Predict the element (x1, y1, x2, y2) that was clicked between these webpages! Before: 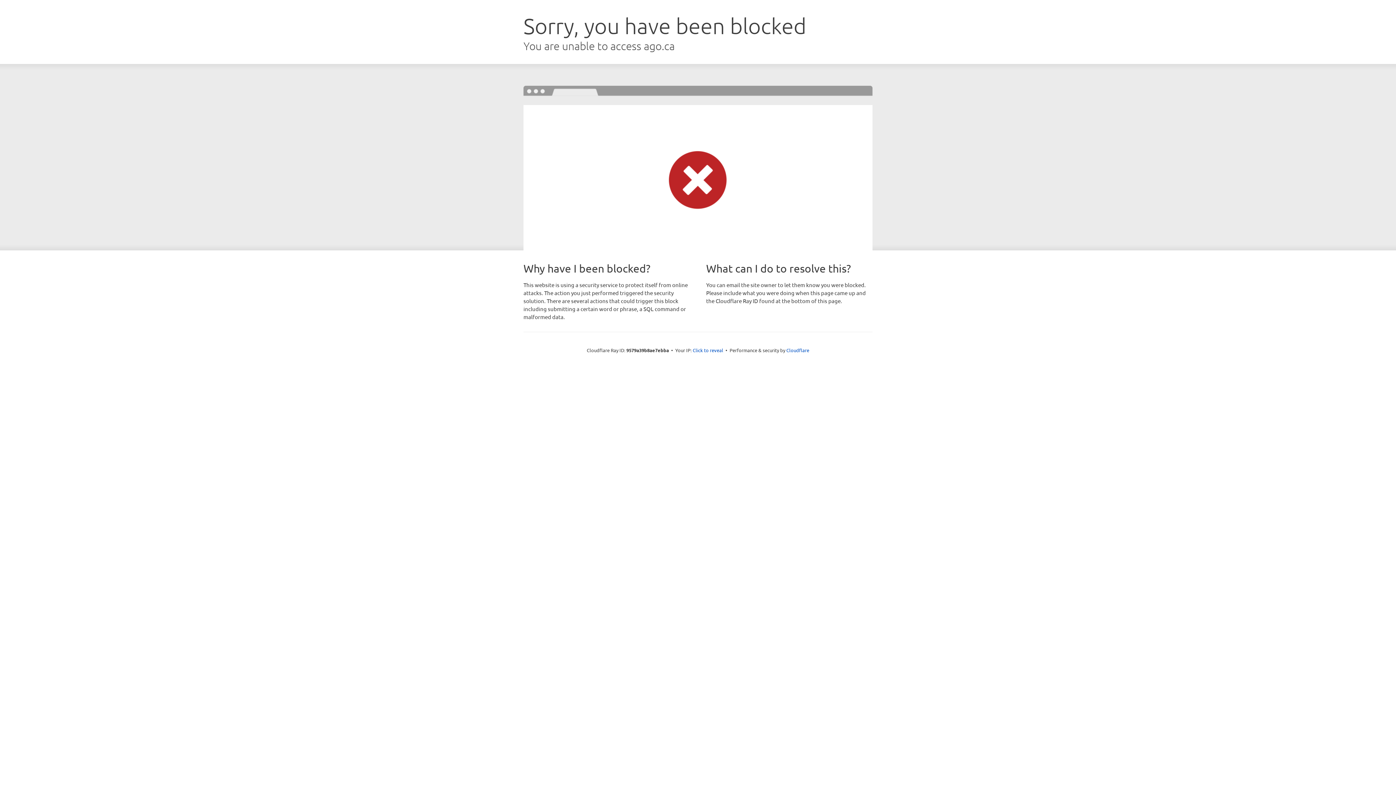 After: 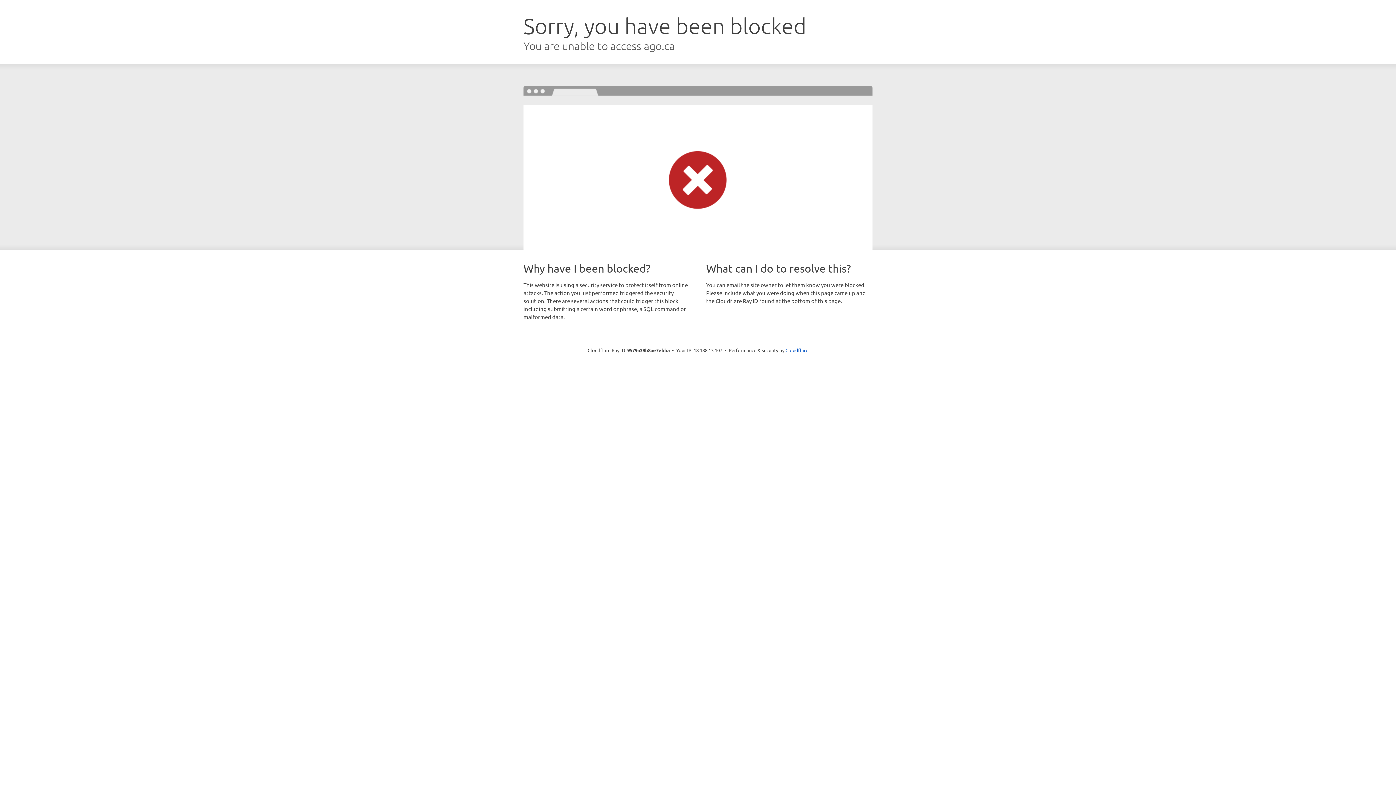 Action: bbox: (692, 346, 723, 353) label: Click to reveal